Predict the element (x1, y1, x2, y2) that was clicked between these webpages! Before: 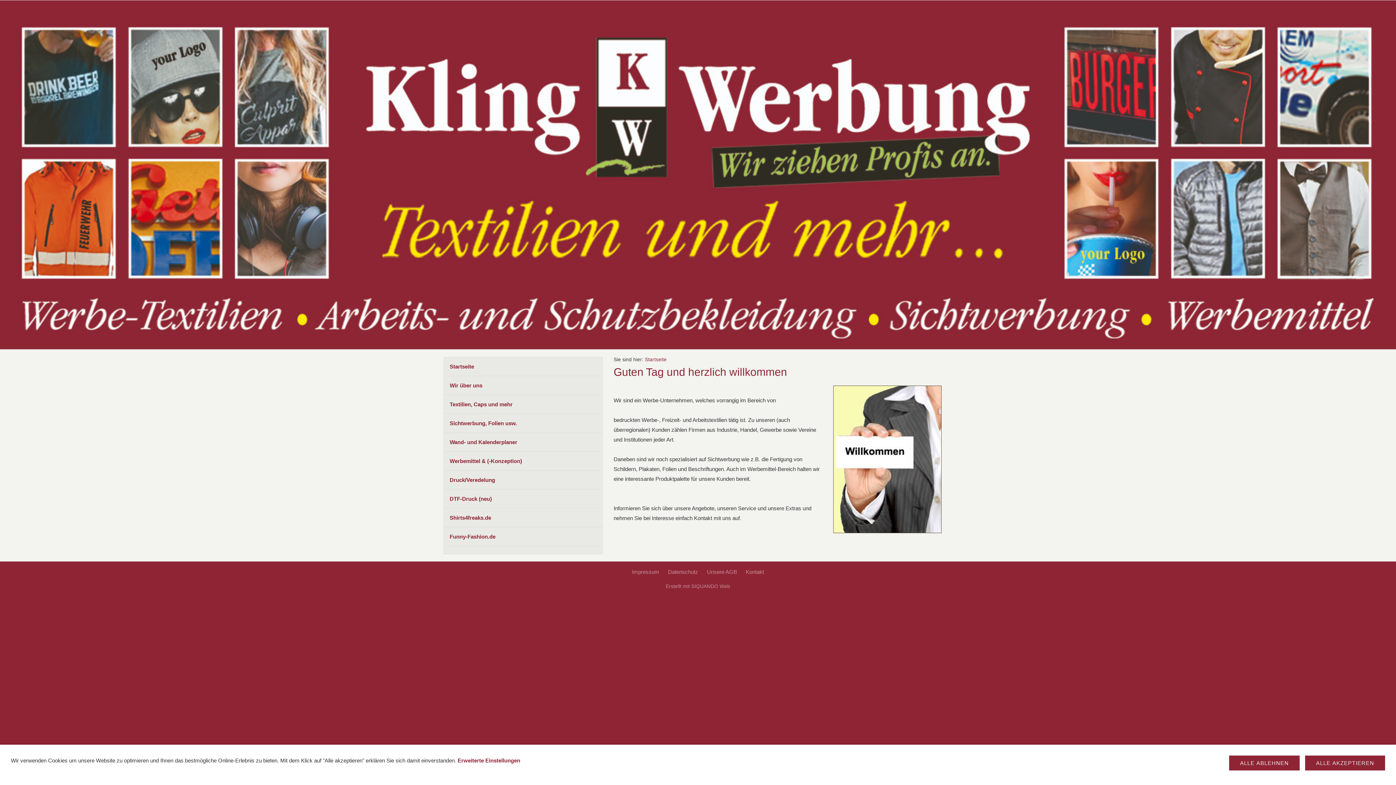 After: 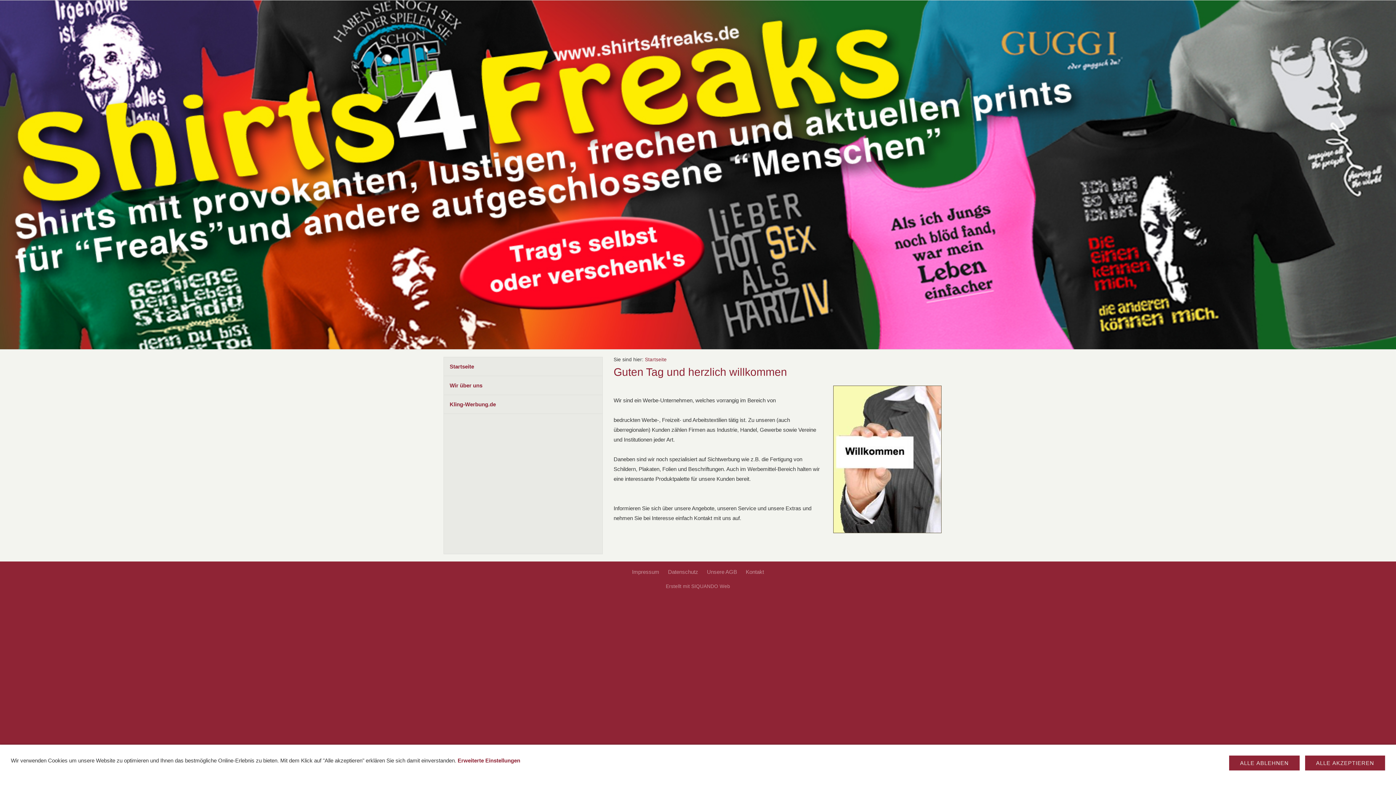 Action: bbox: (444, 508, 602, 527) label: Shirts4freaks.de